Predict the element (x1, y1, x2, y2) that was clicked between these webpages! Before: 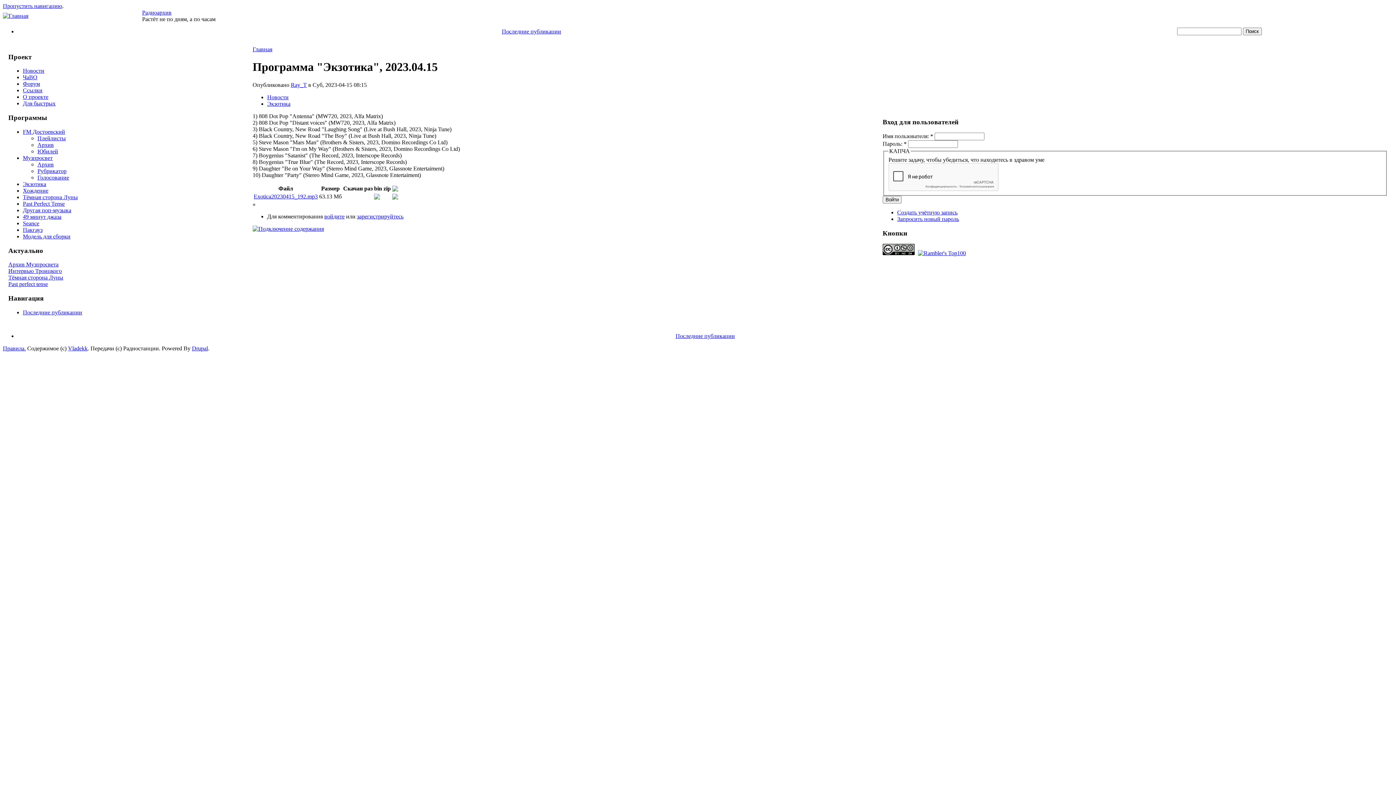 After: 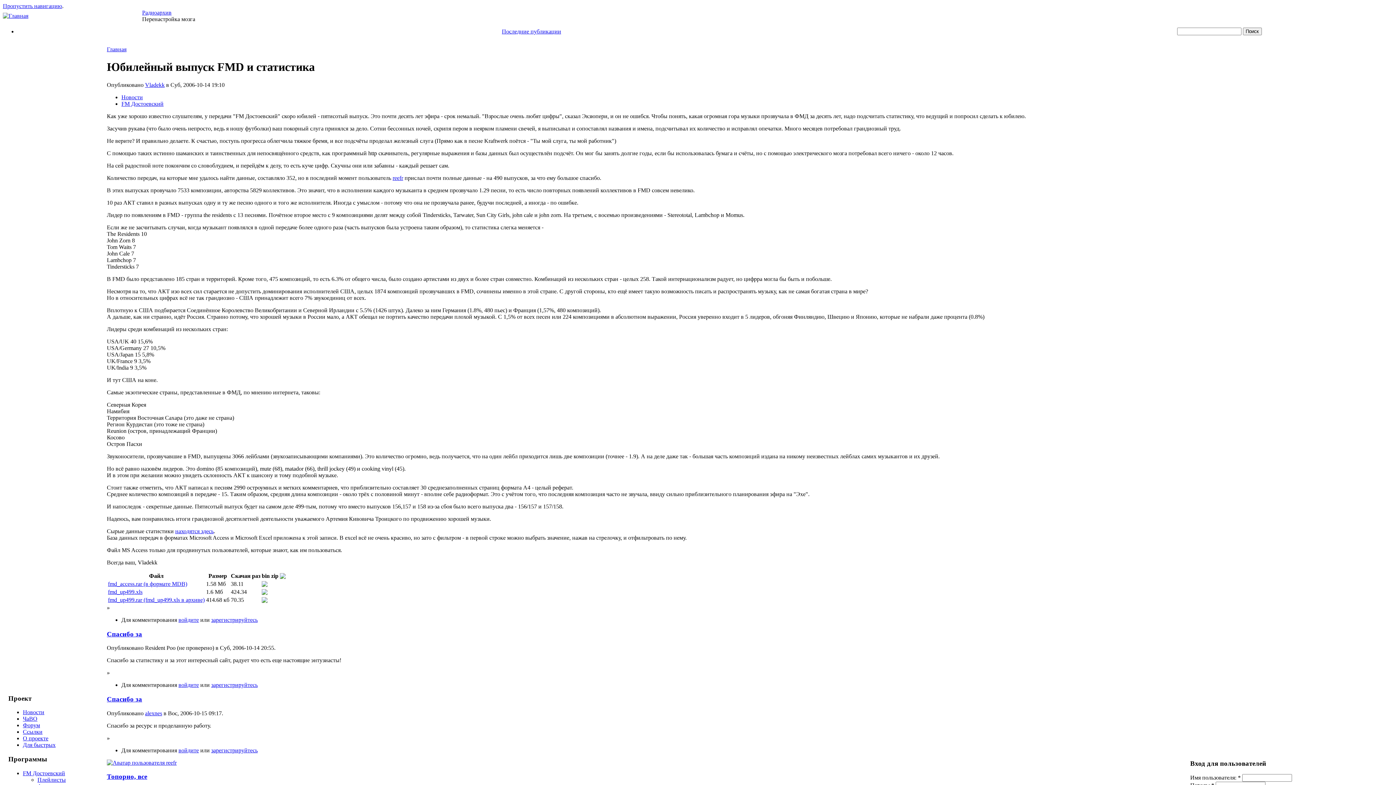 Action: bbox: (37, 148, 58, 154) label: Юбилей